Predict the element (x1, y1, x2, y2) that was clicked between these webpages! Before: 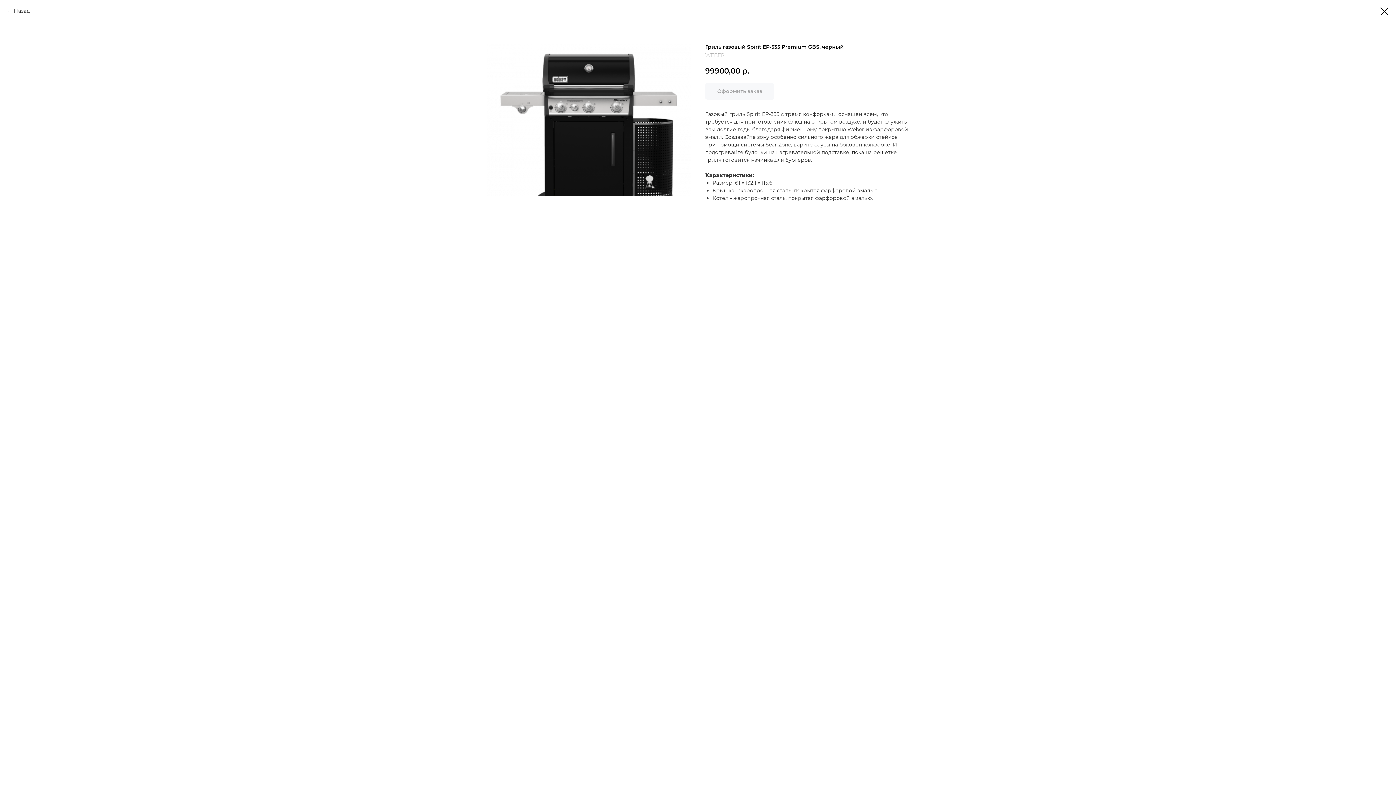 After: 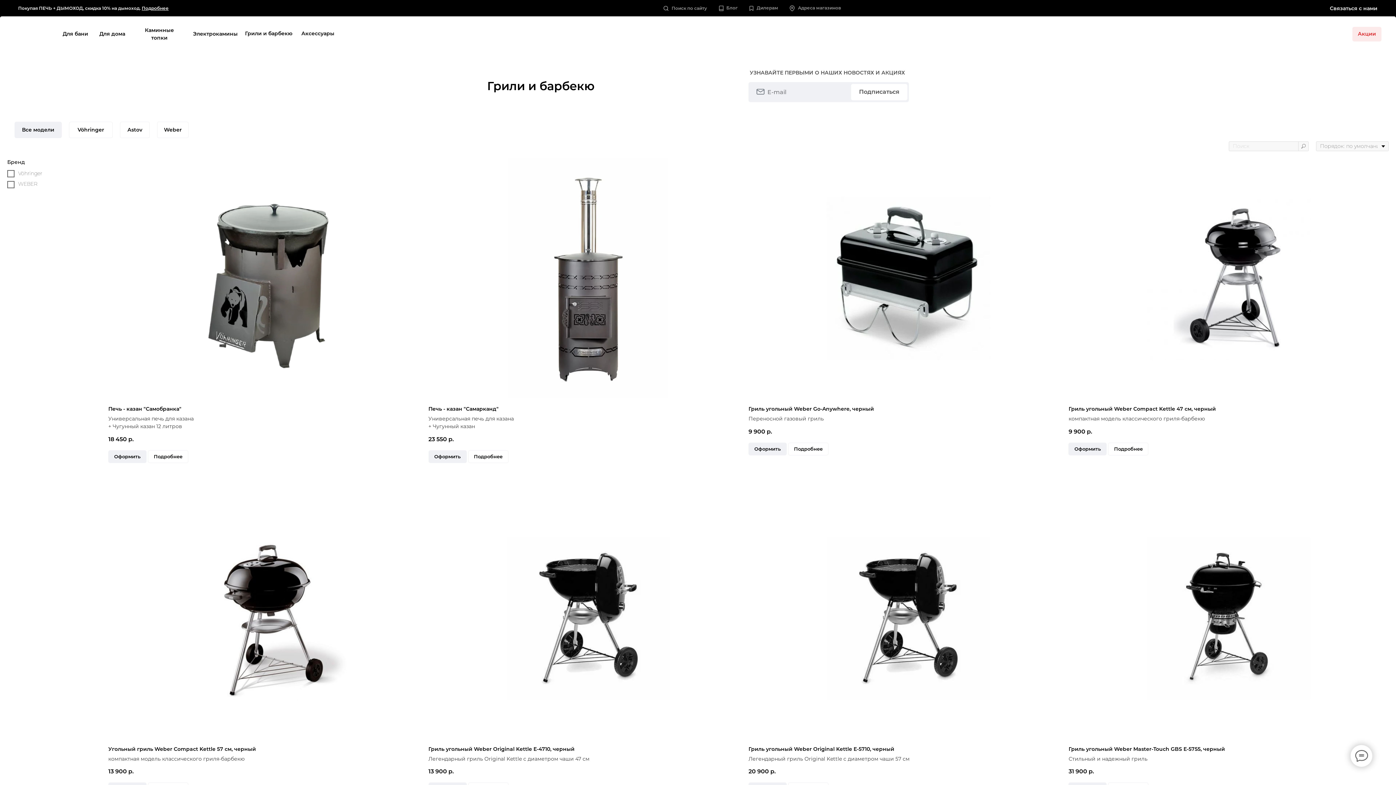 Action: bbox: (1380, 7, 1389, 15)